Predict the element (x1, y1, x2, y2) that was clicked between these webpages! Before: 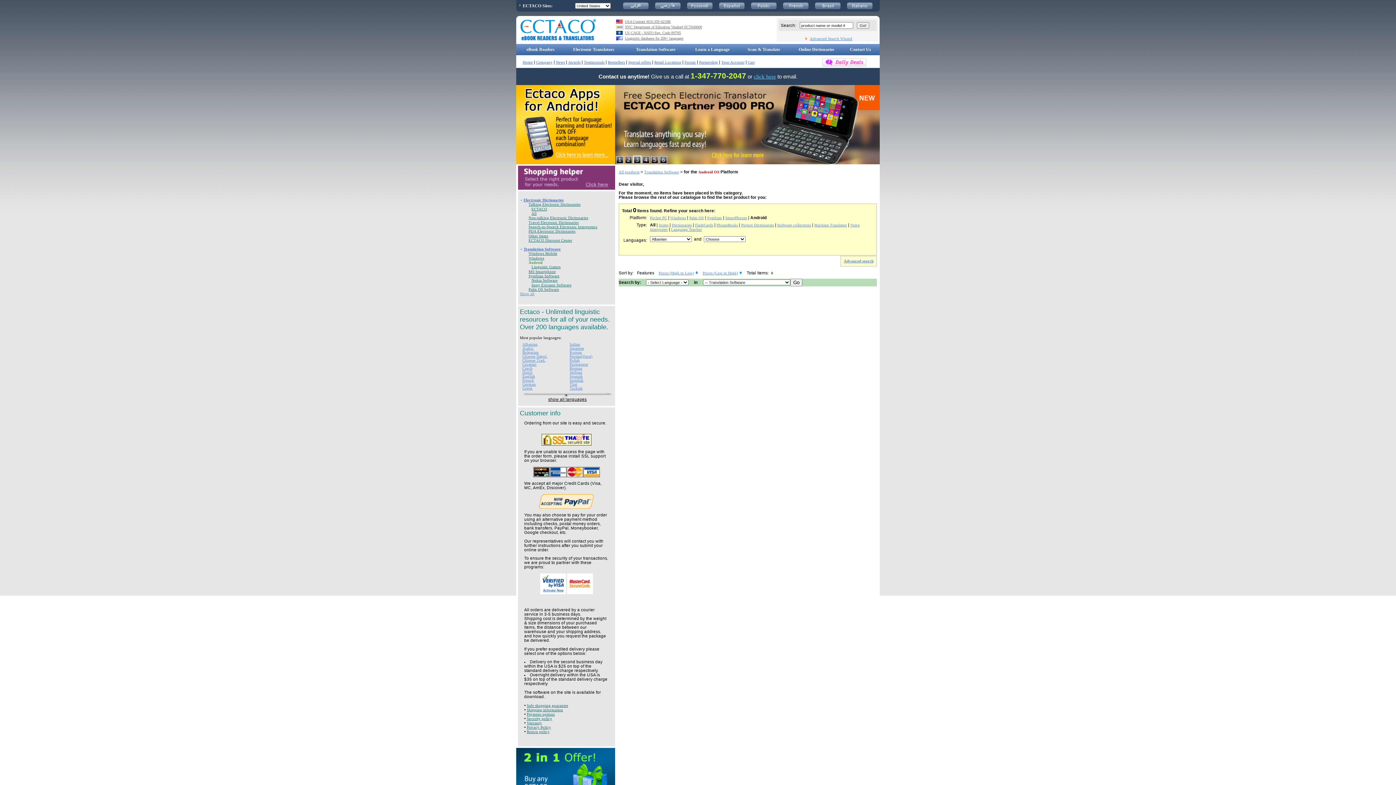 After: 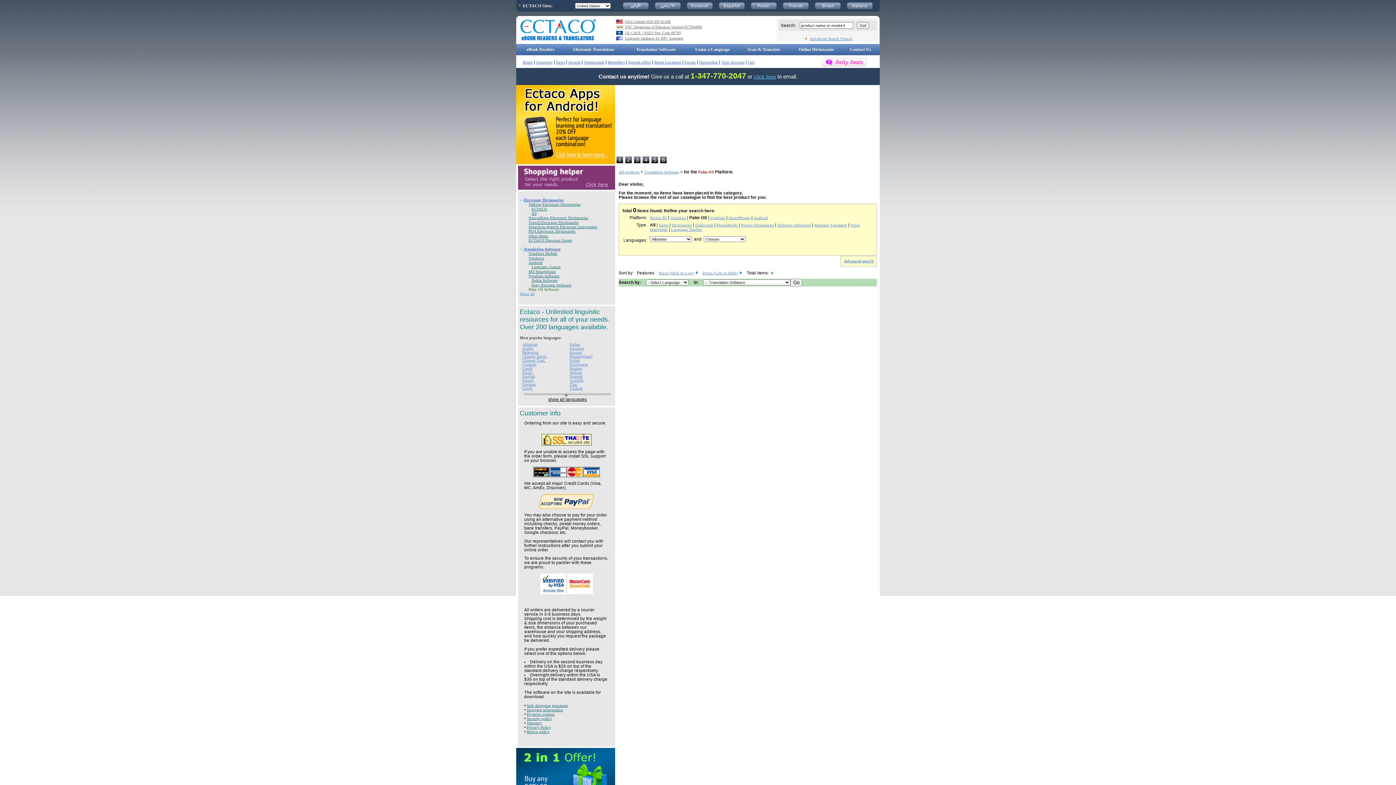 Action: bbox: (528, 287, 559, 291) label: Palm OS Software